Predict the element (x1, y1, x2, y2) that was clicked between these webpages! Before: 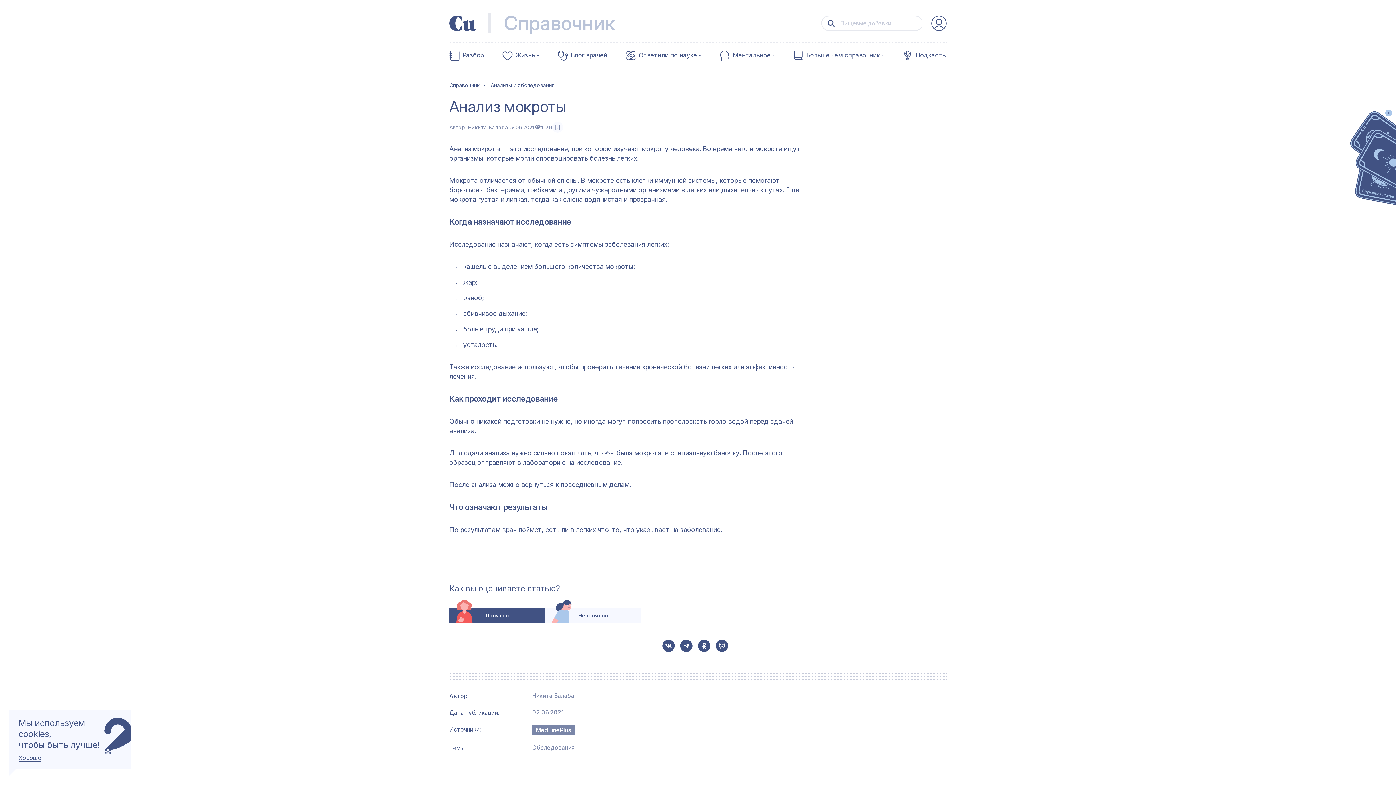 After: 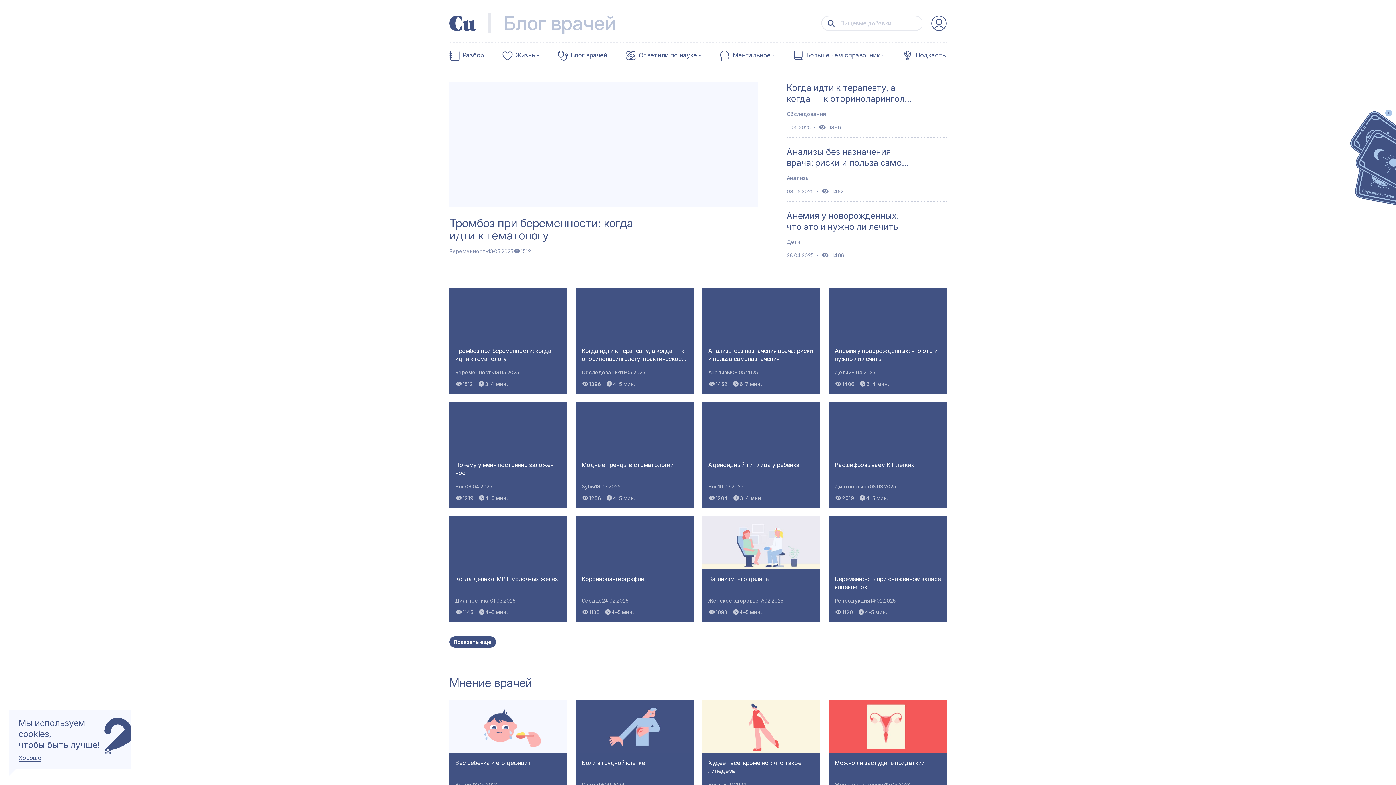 Action: label: Блог врачей bbox: (571, 51, 607, 58)